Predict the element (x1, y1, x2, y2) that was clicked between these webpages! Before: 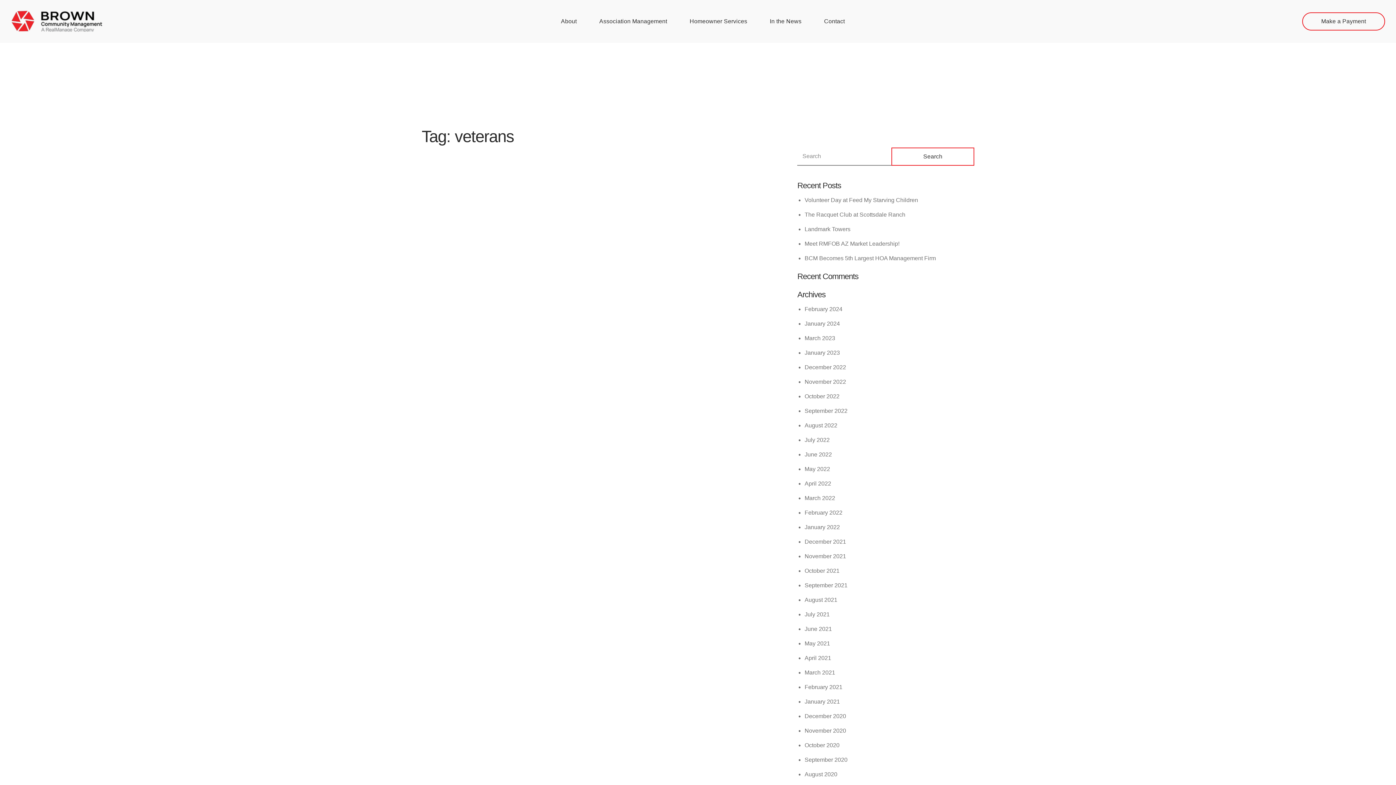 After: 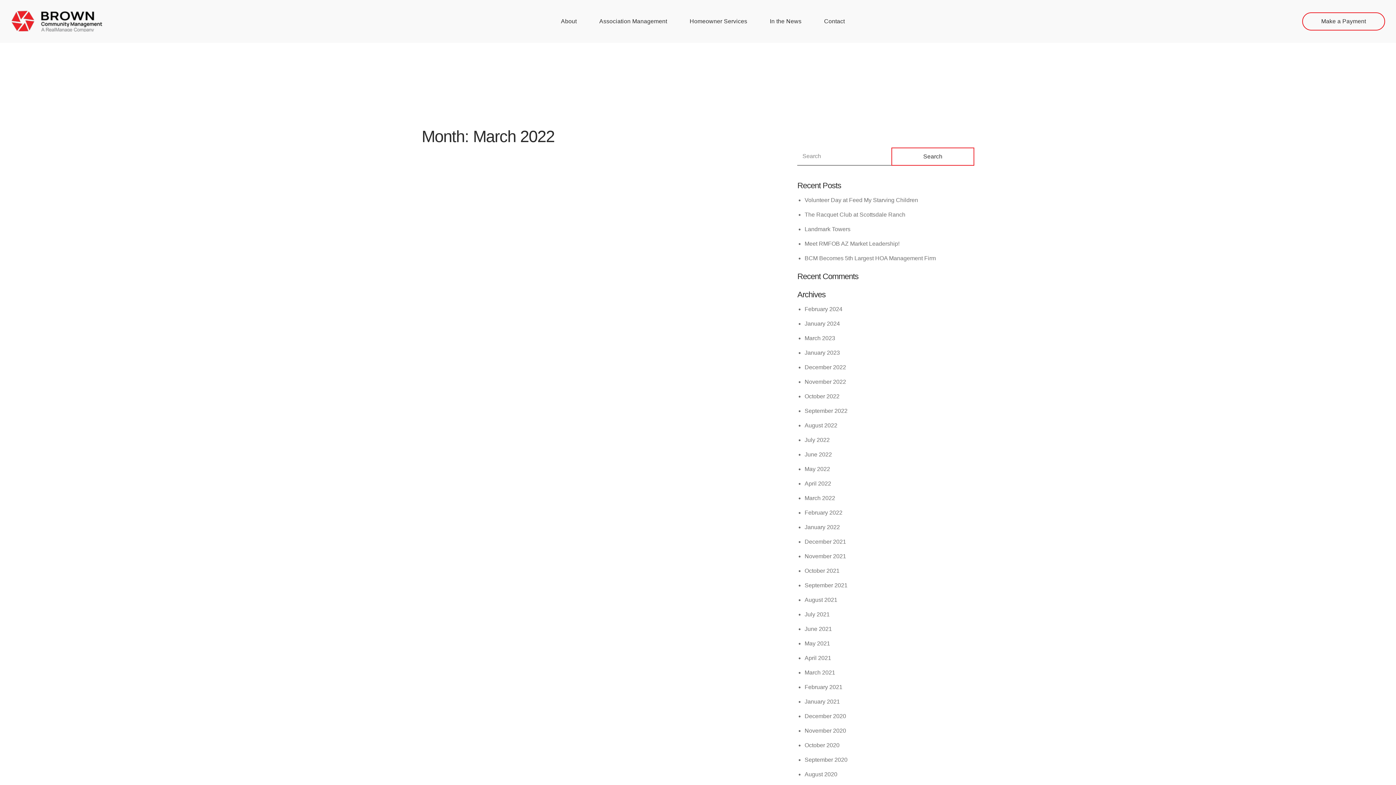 Action: bbox: (804, 495, 835, 501) label: March 2022